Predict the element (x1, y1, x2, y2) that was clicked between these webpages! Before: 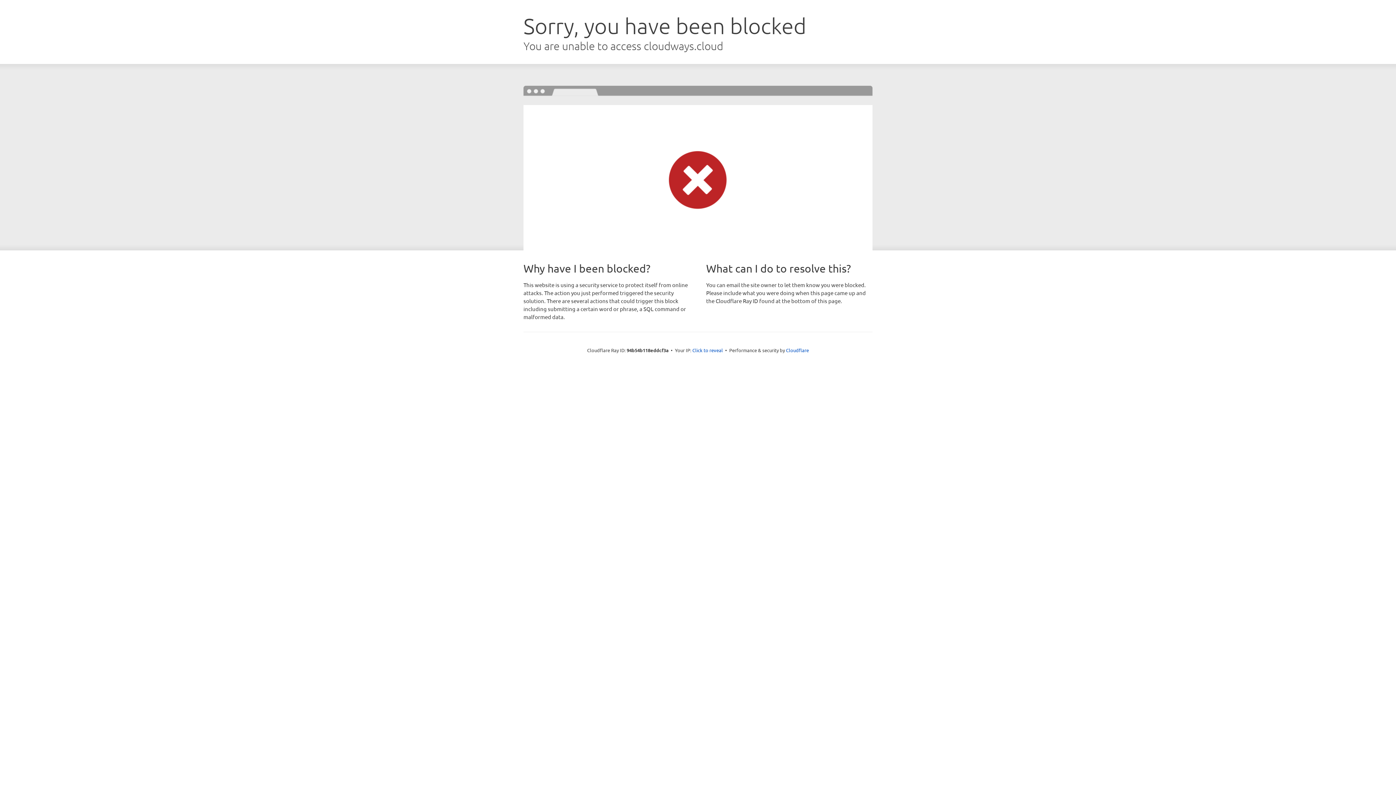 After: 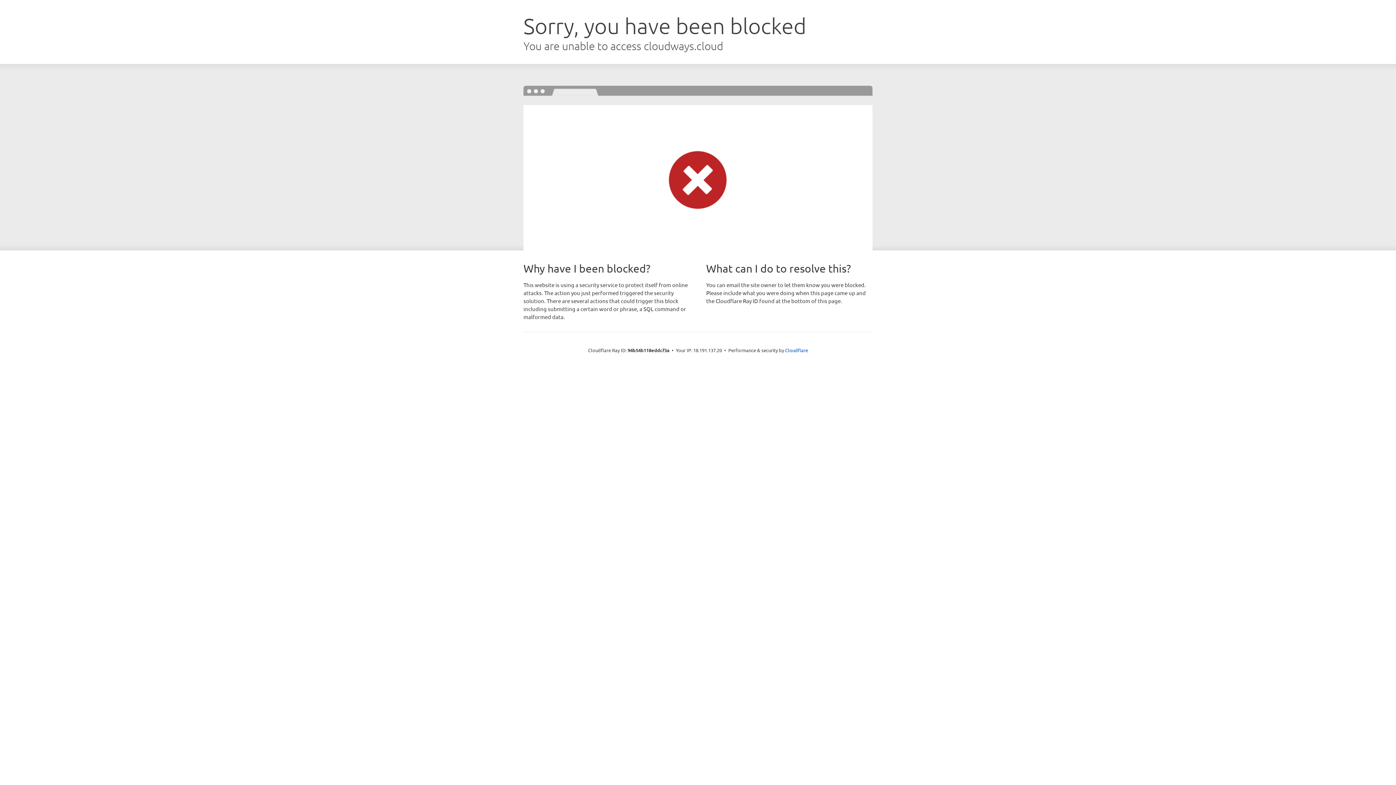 Action: bbox: (692, 346, 723, 353) label: Click to reveal